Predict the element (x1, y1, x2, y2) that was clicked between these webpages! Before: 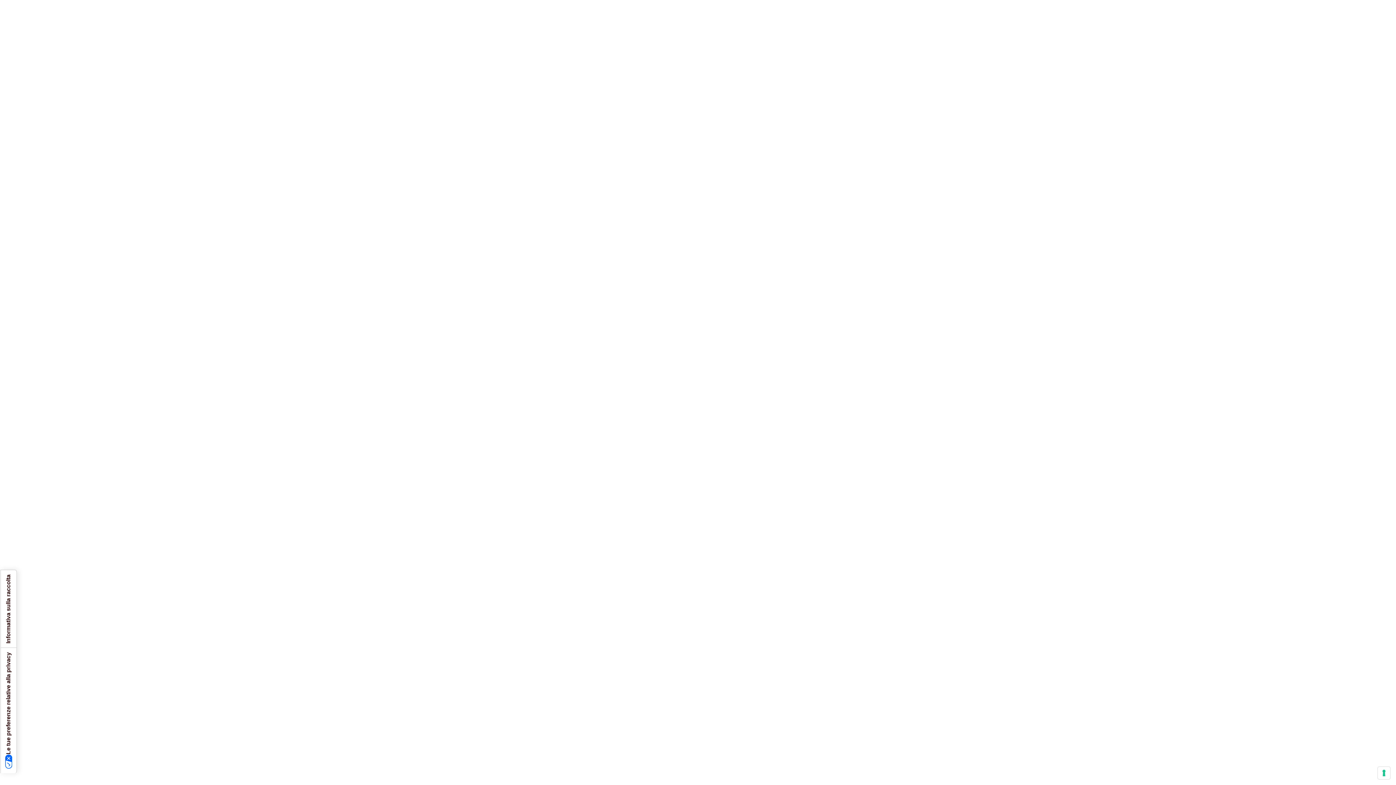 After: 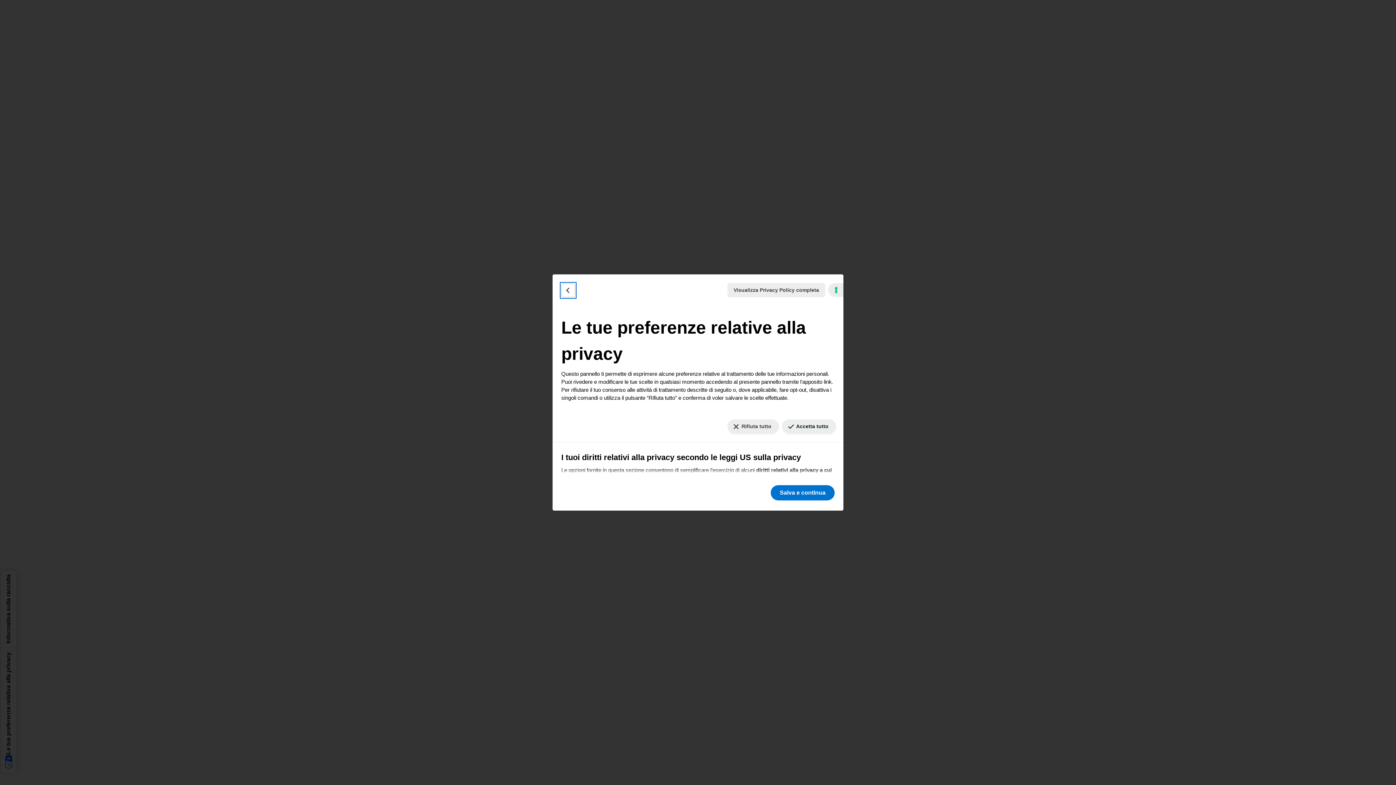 Action: label: Le tue preferenze relative al consenso per le tecnologie di tracciamento bbox: (1378, 767, 1390, 779)